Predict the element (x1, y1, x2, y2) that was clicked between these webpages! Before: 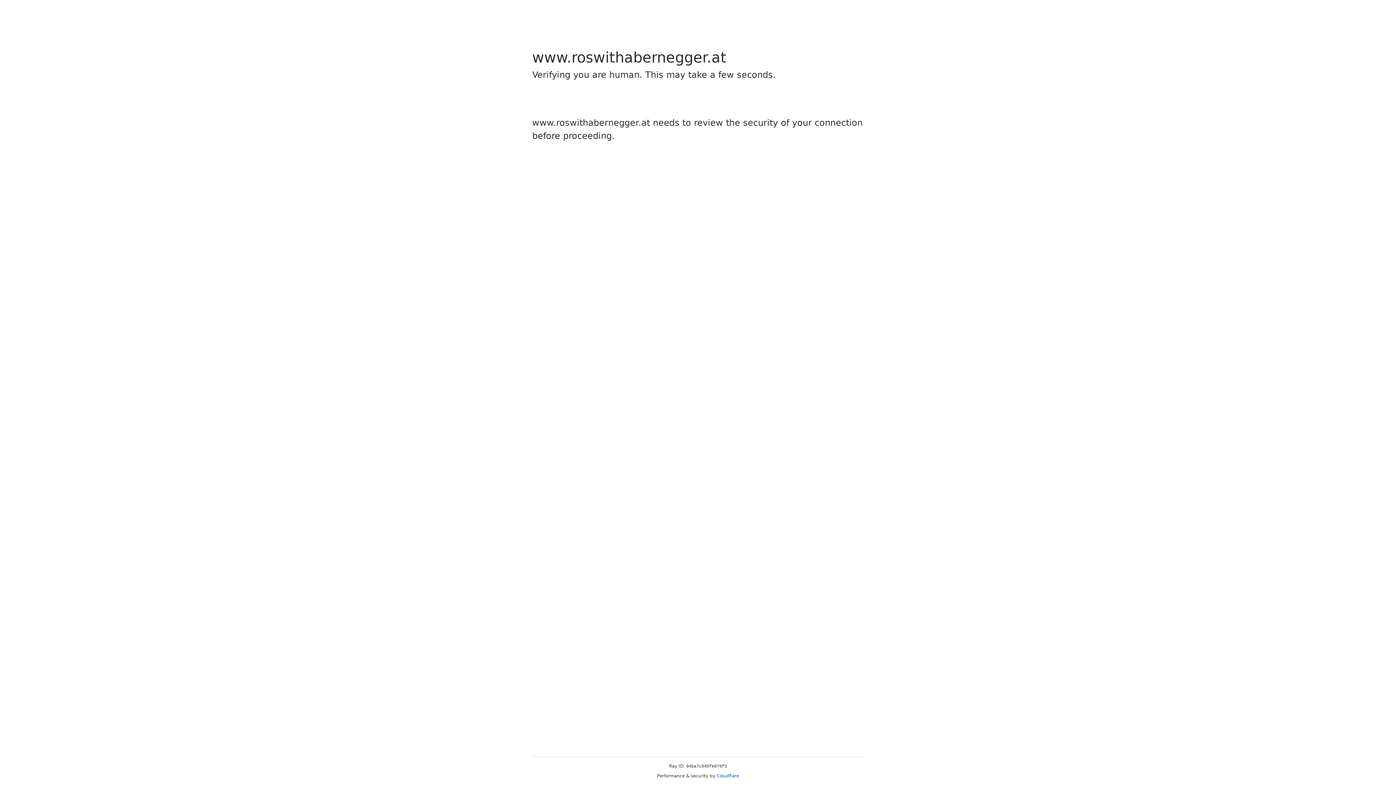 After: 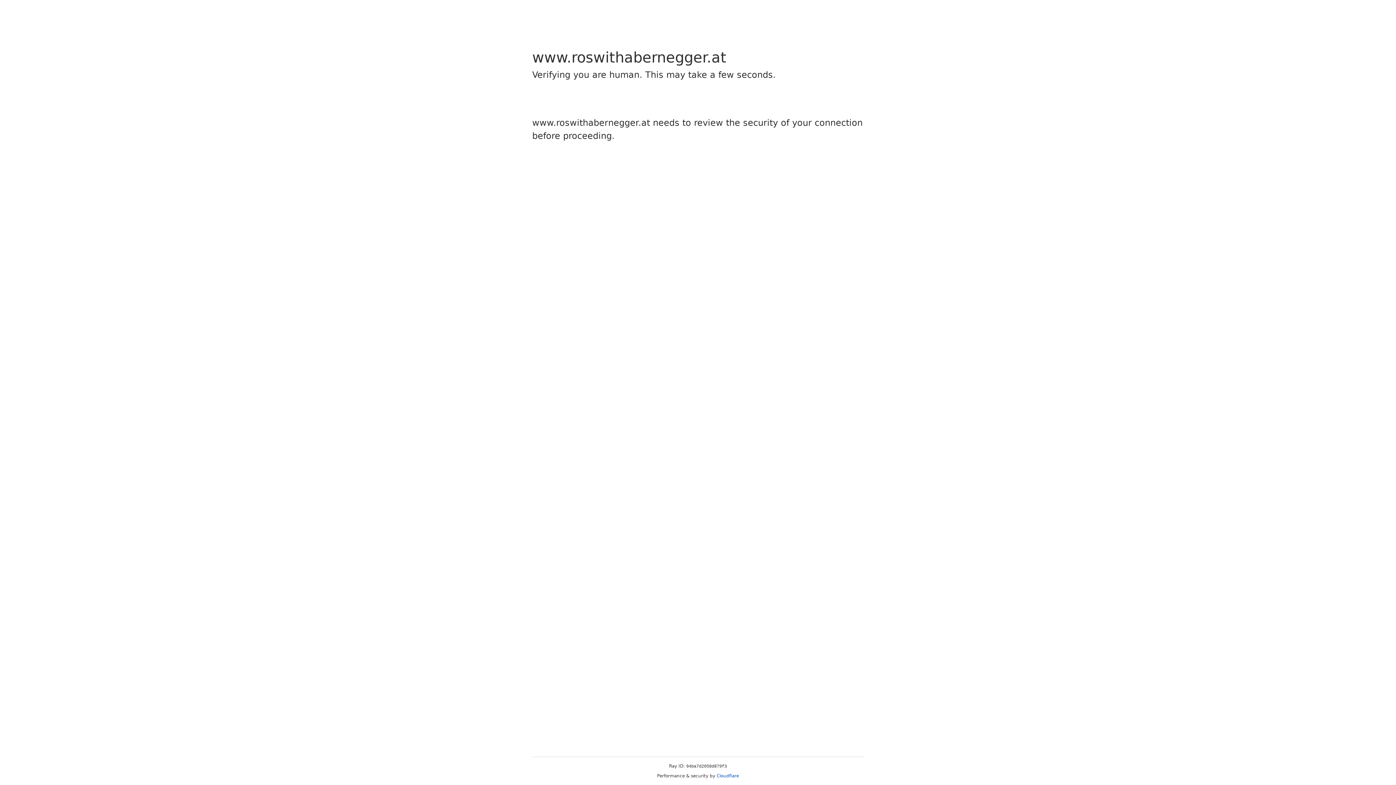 Action: bbox: (716, 773, 739, 778) label: Cloudflare